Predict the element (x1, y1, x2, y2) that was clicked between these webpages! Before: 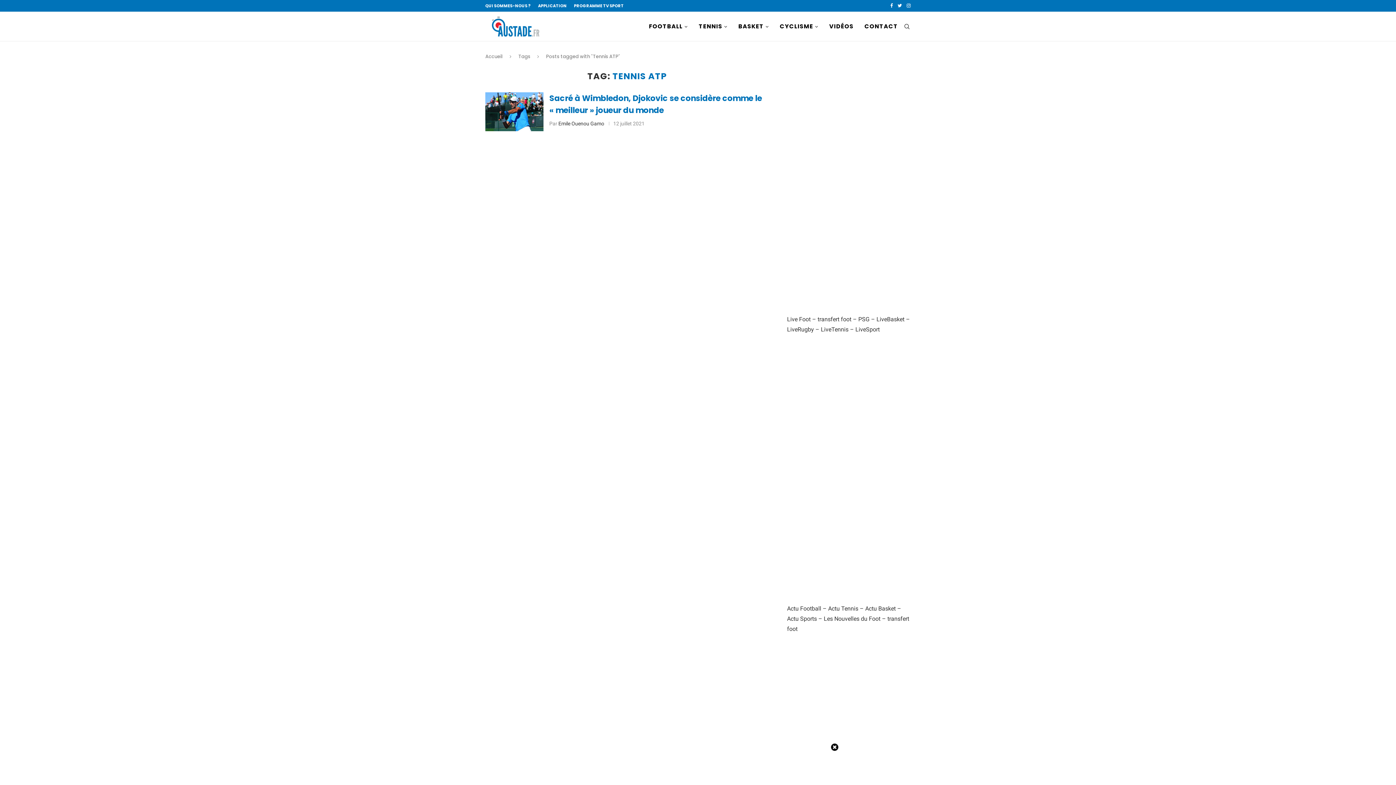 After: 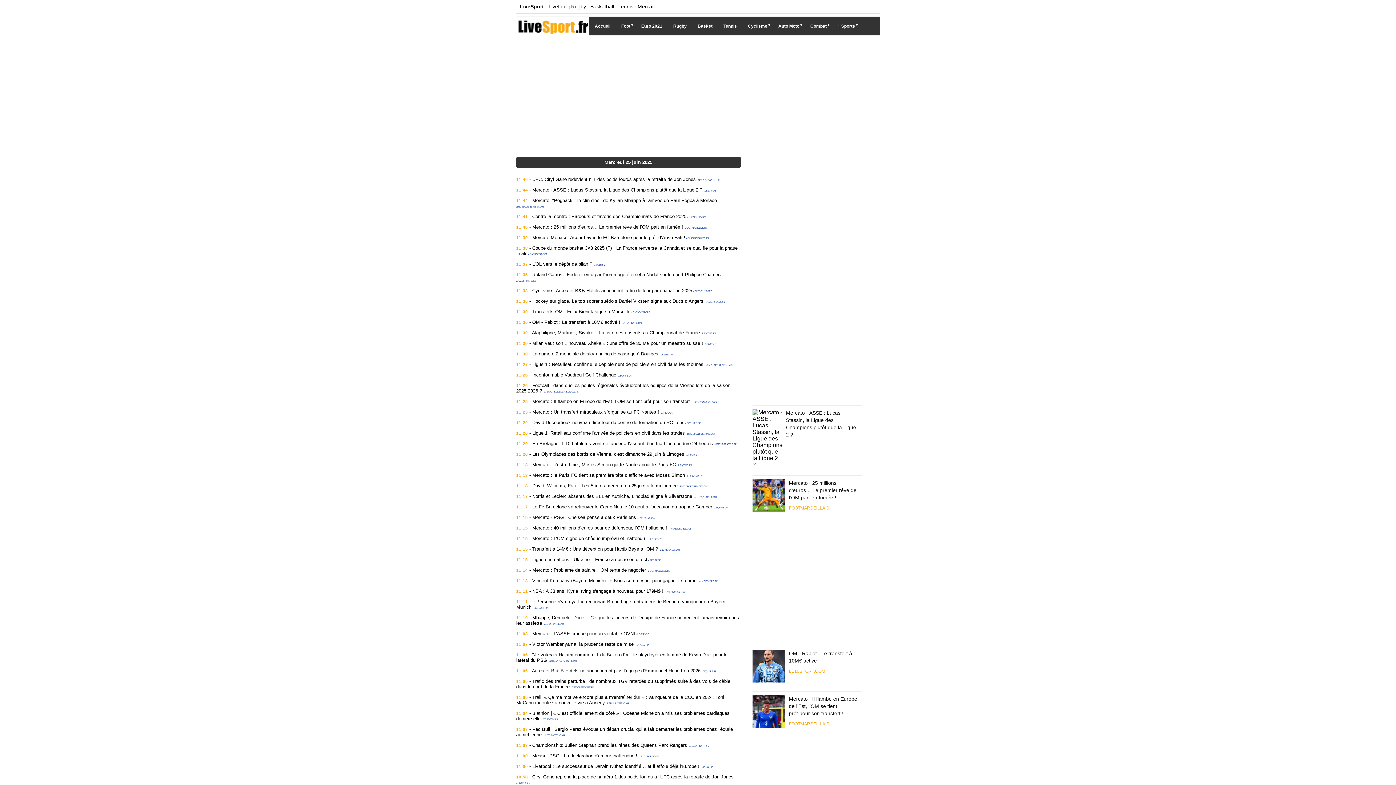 Action: bbox: (855, 326, 880, 333) label: LiveSport